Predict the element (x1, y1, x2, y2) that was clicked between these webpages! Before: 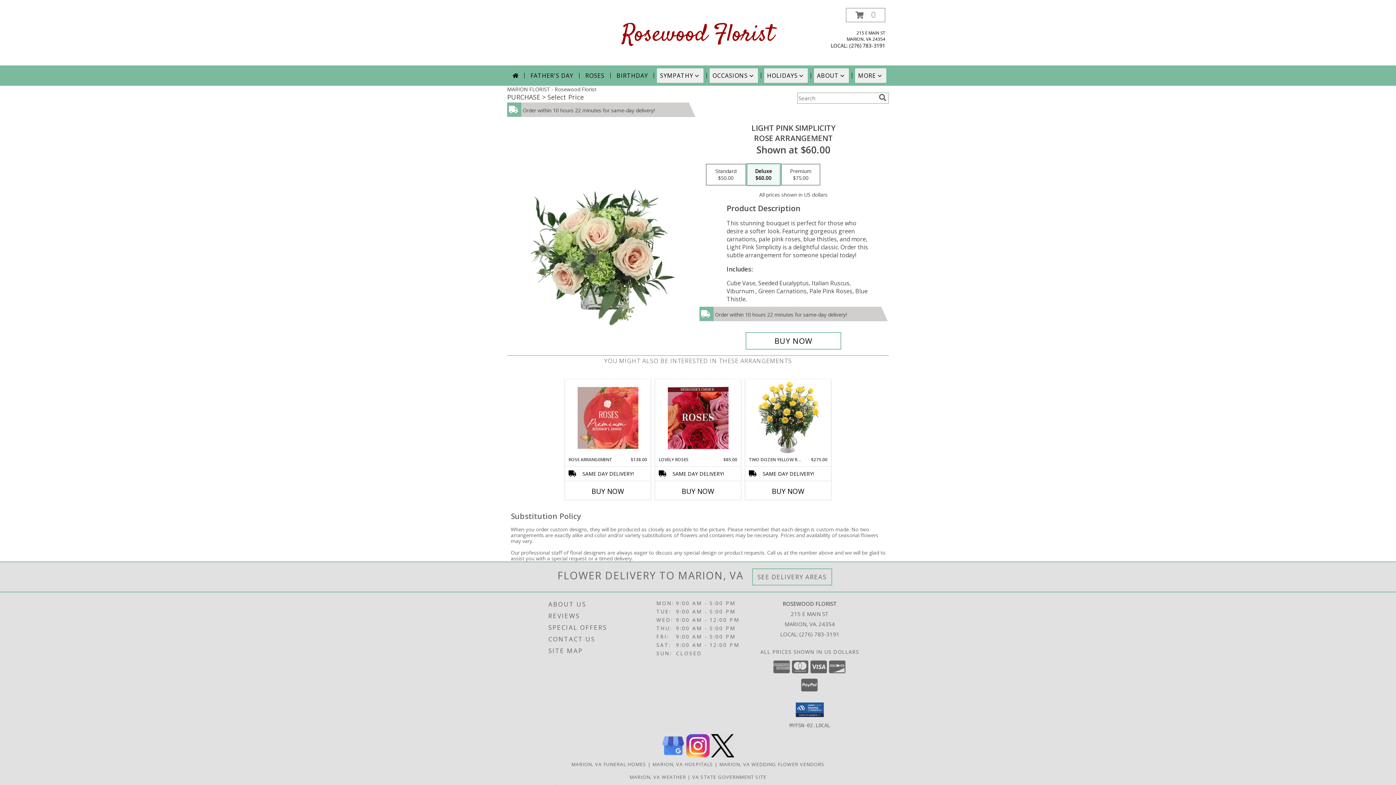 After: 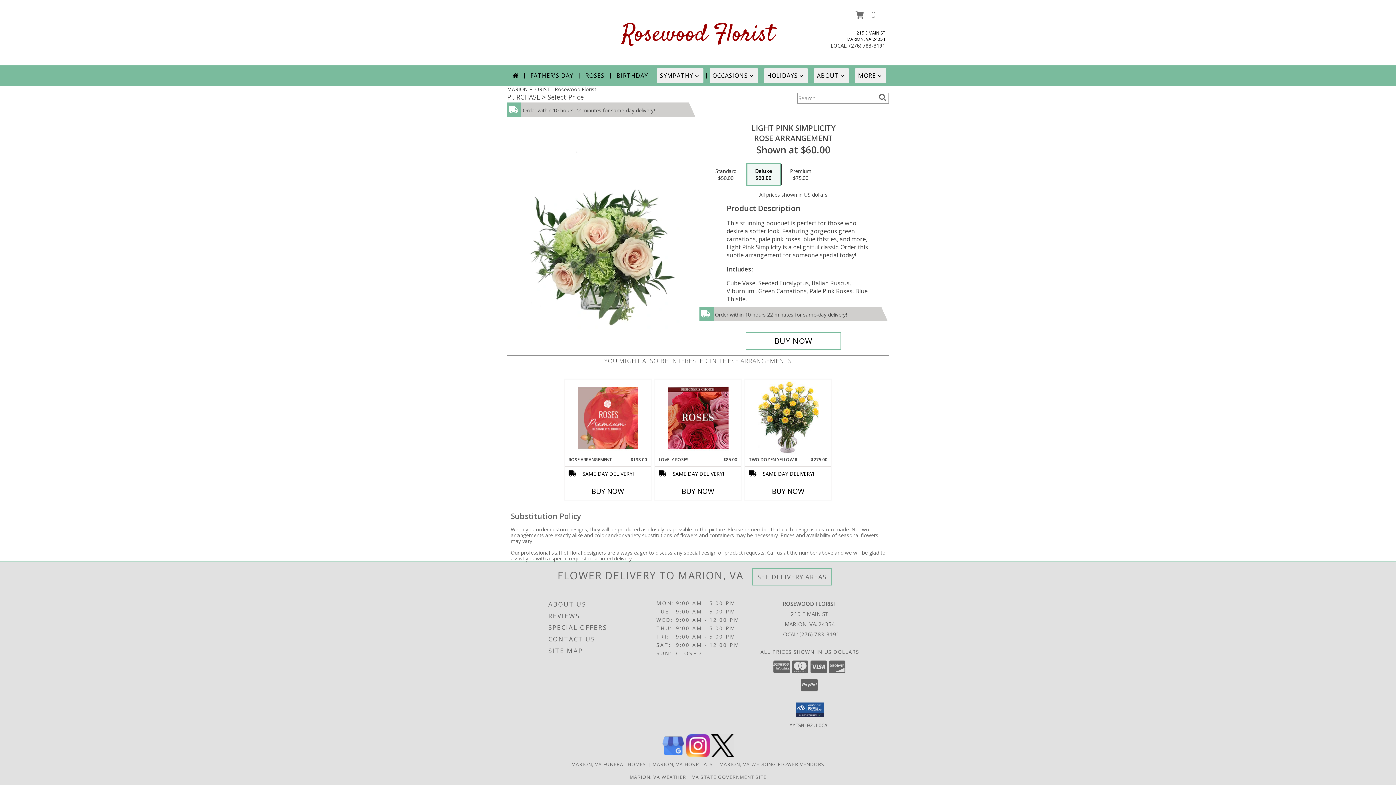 Action: label: View our Google Business Page bbox: (661, 752, 685, 759)